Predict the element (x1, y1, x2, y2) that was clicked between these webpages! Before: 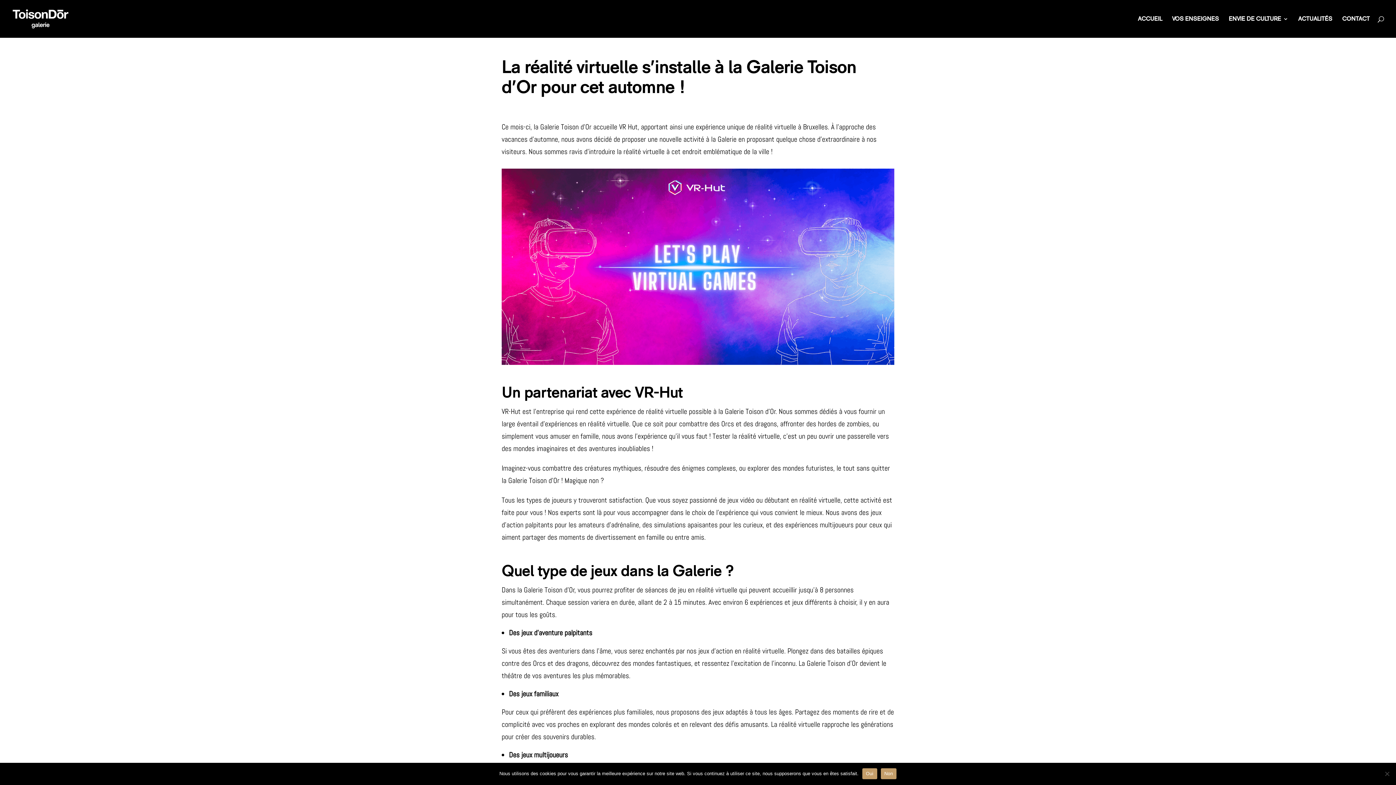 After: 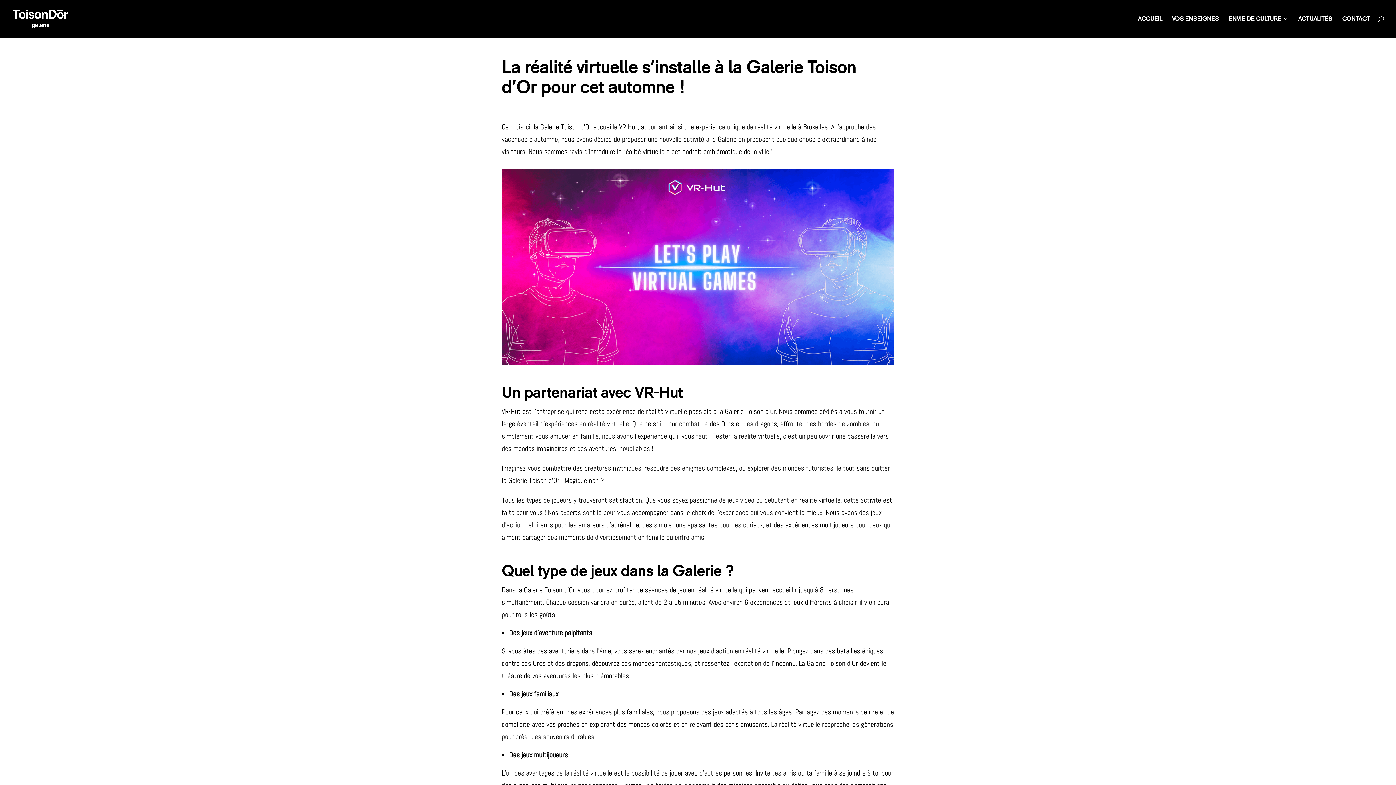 Action: label: Oui bbox: (862, 768, 877, 779)